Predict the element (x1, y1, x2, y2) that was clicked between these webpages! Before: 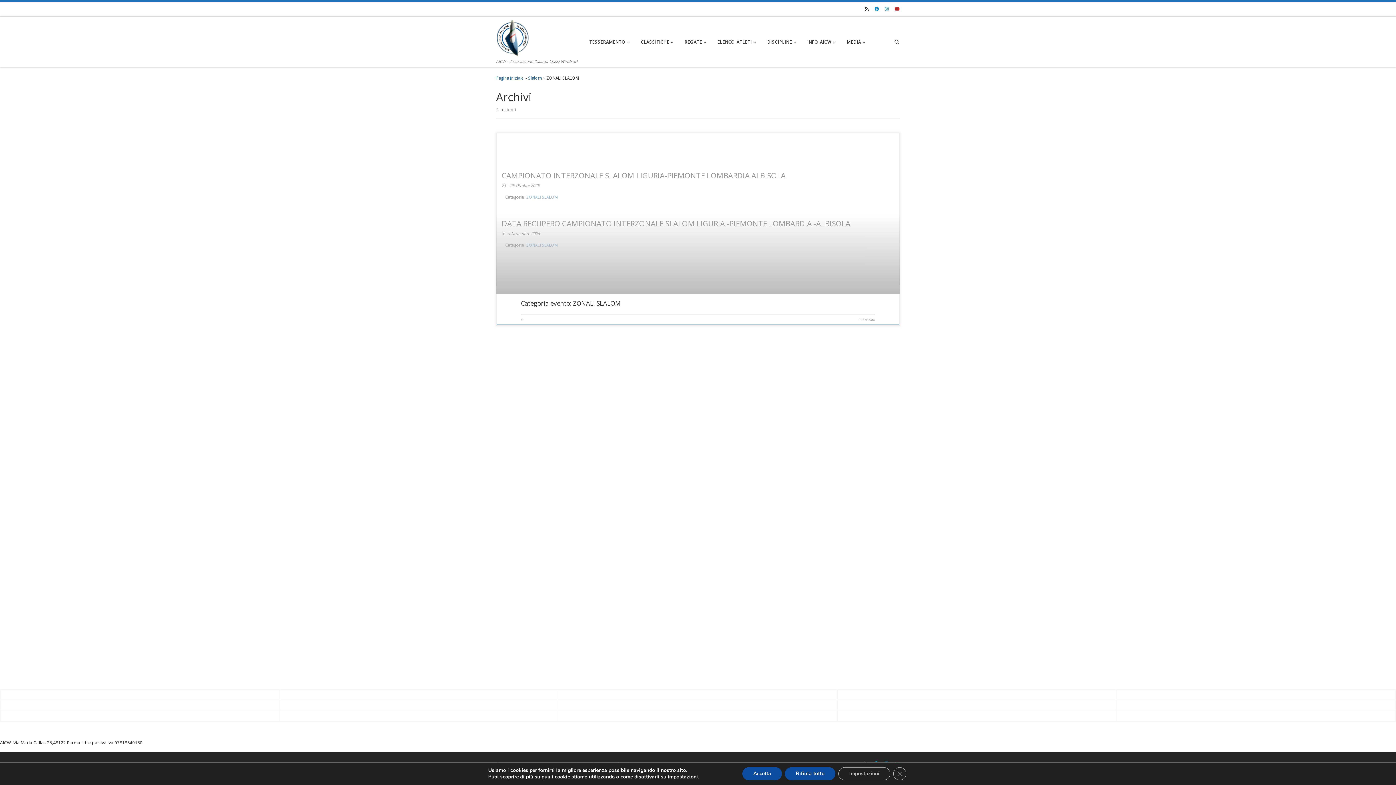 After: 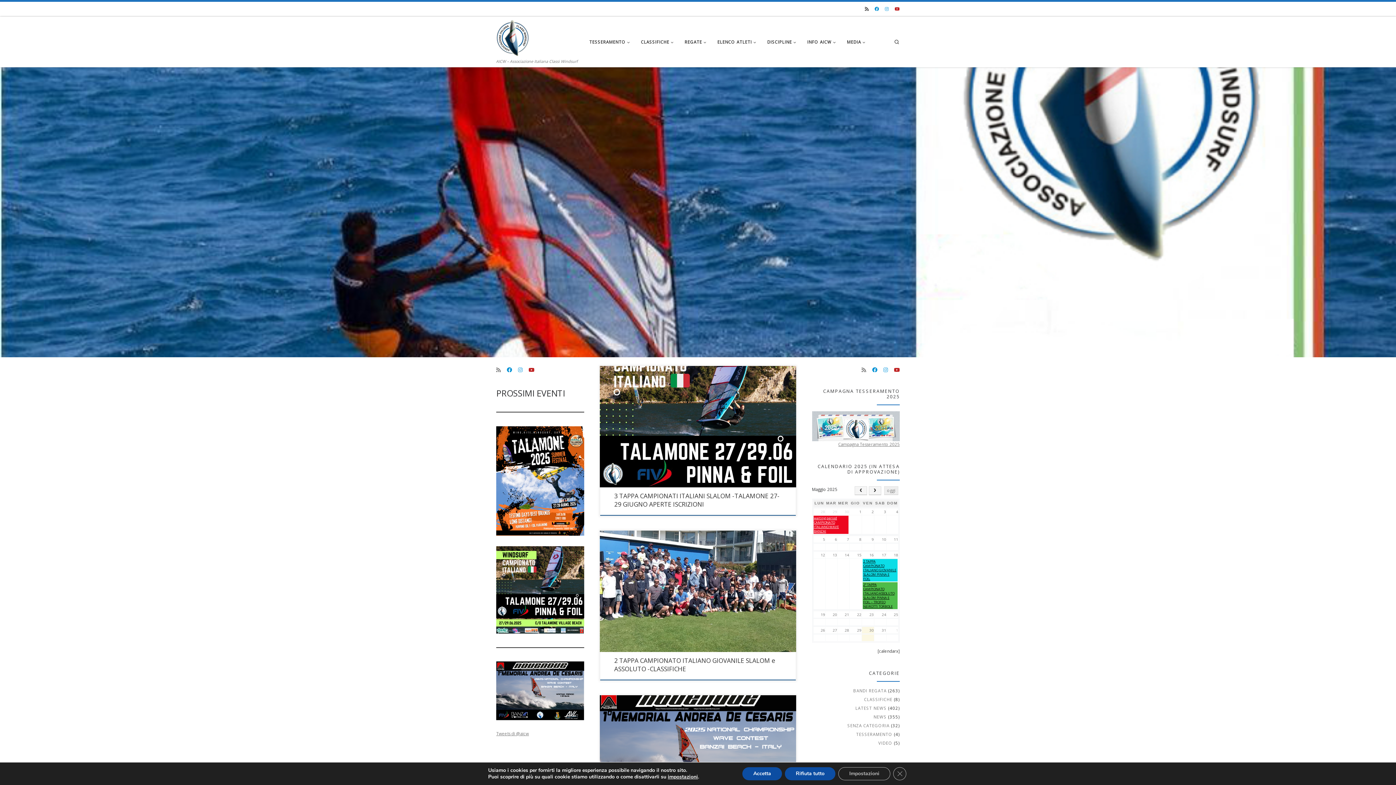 Action: bbox: (496, 29, 529, 43) label: AICW – Associazione Italiana Classi Windsurf | AICW – Associazione Italiana Classi Windsurf